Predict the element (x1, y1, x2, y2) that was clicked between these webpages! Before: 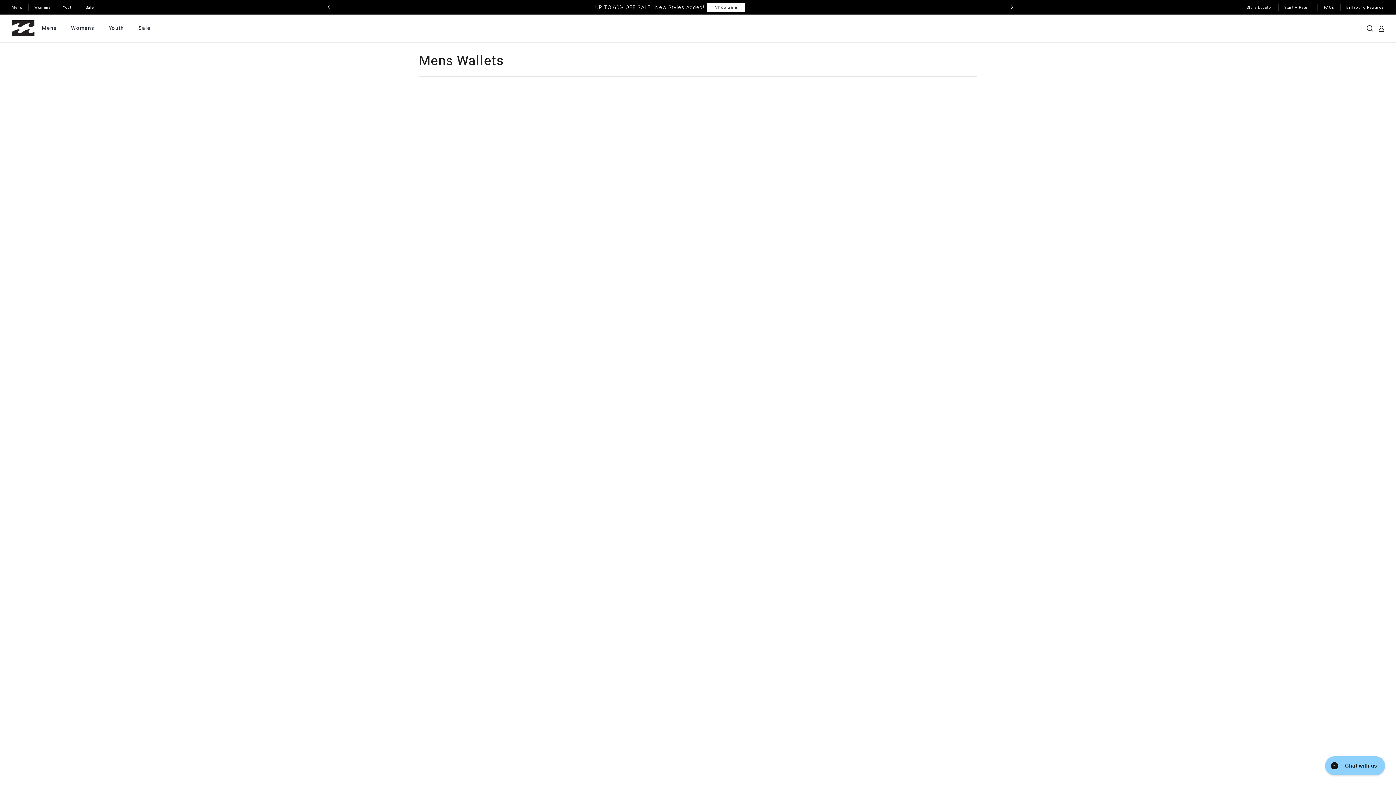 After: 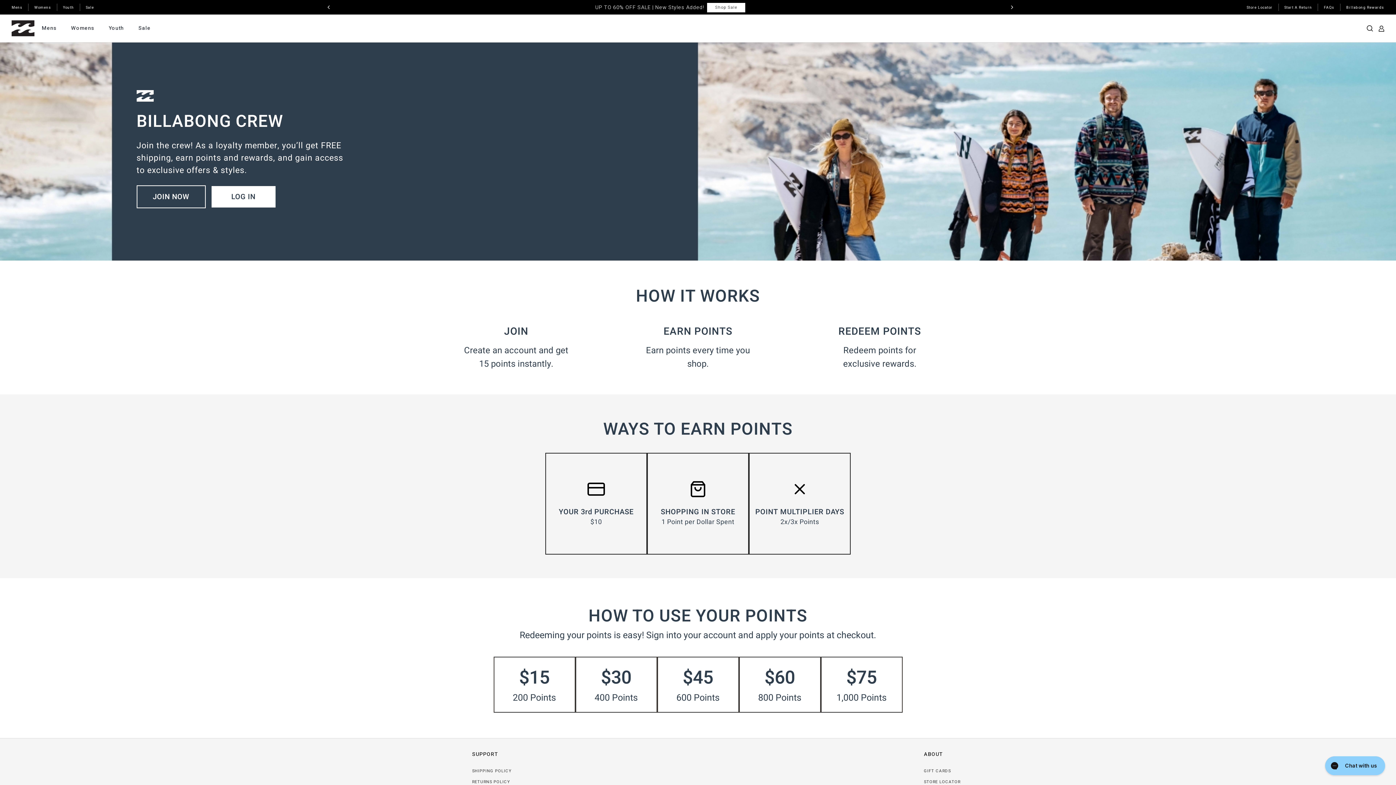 Action: bbox: (0, 42, 1396, 45)